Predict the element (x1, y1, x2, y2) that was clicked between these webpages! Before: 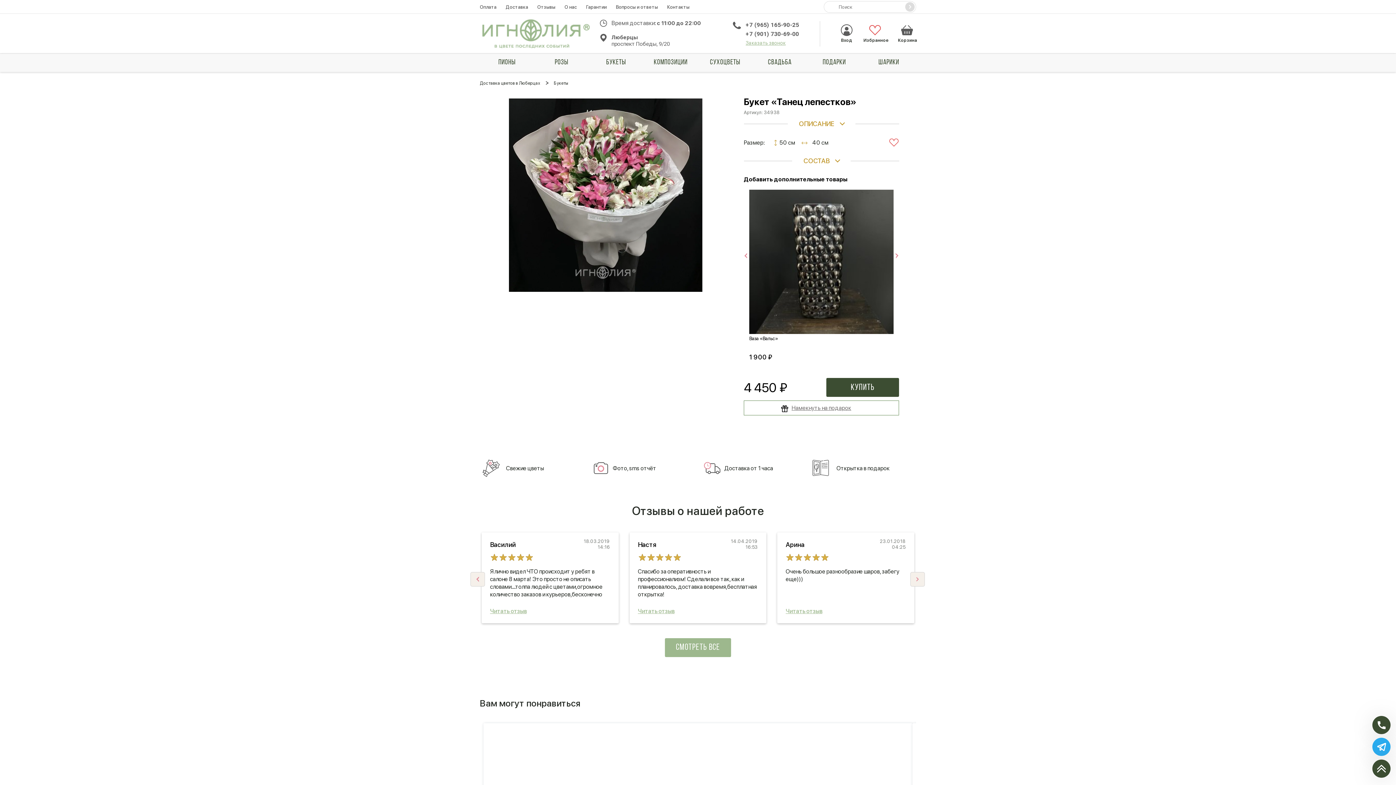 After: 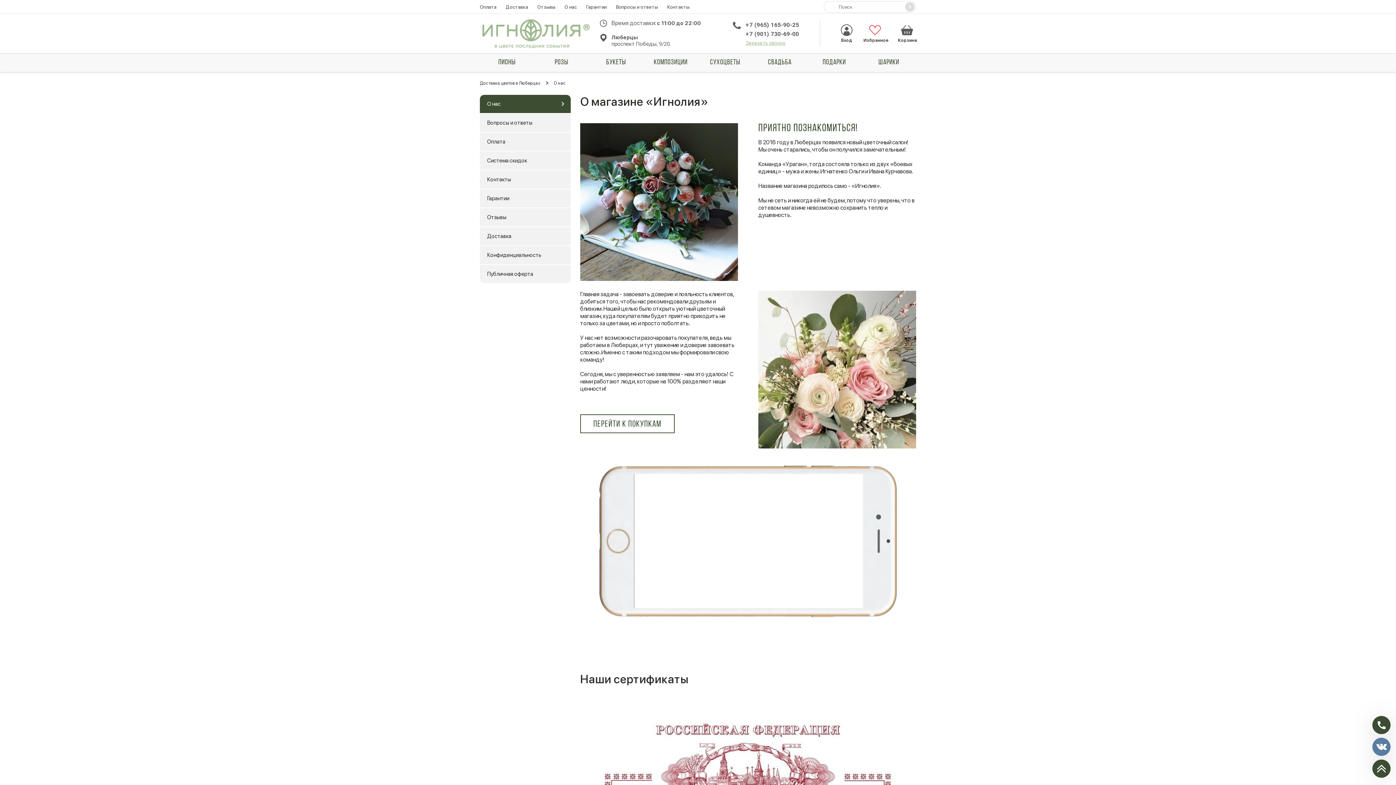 Action: label: О нас bbox: (564, 4, 577, 9)